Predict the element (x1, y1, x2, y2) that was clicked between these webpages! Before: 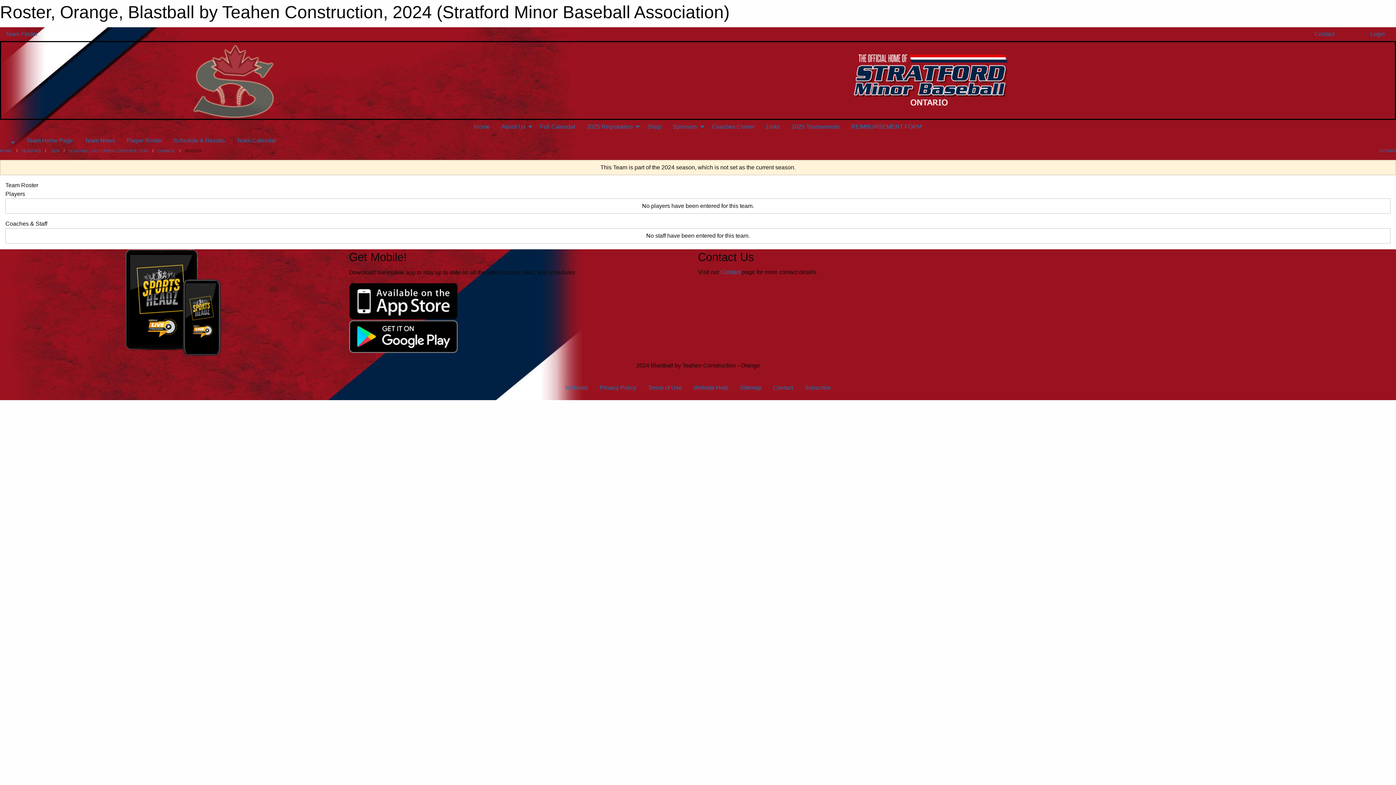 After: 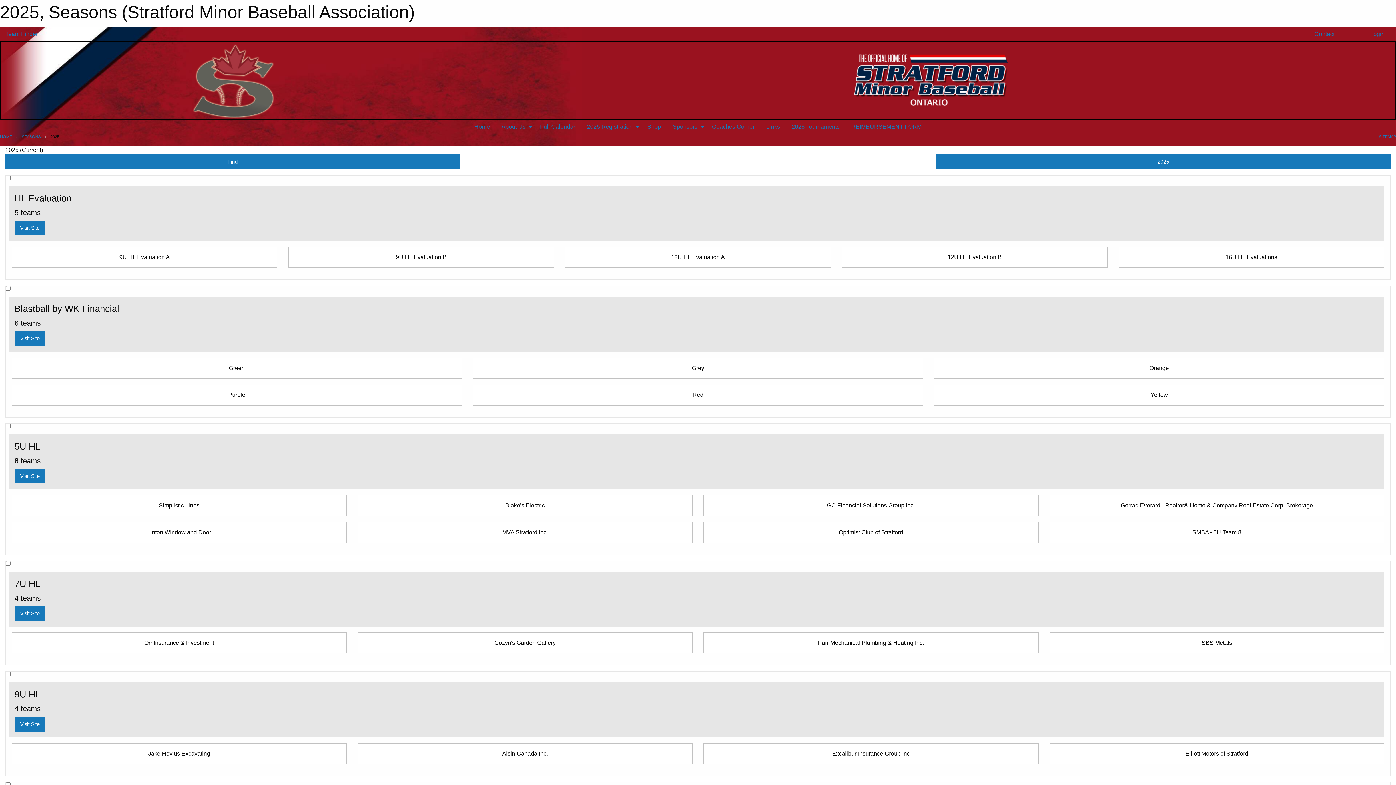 Action: label: Team Finder bbox: (5, 30, 37, 37)